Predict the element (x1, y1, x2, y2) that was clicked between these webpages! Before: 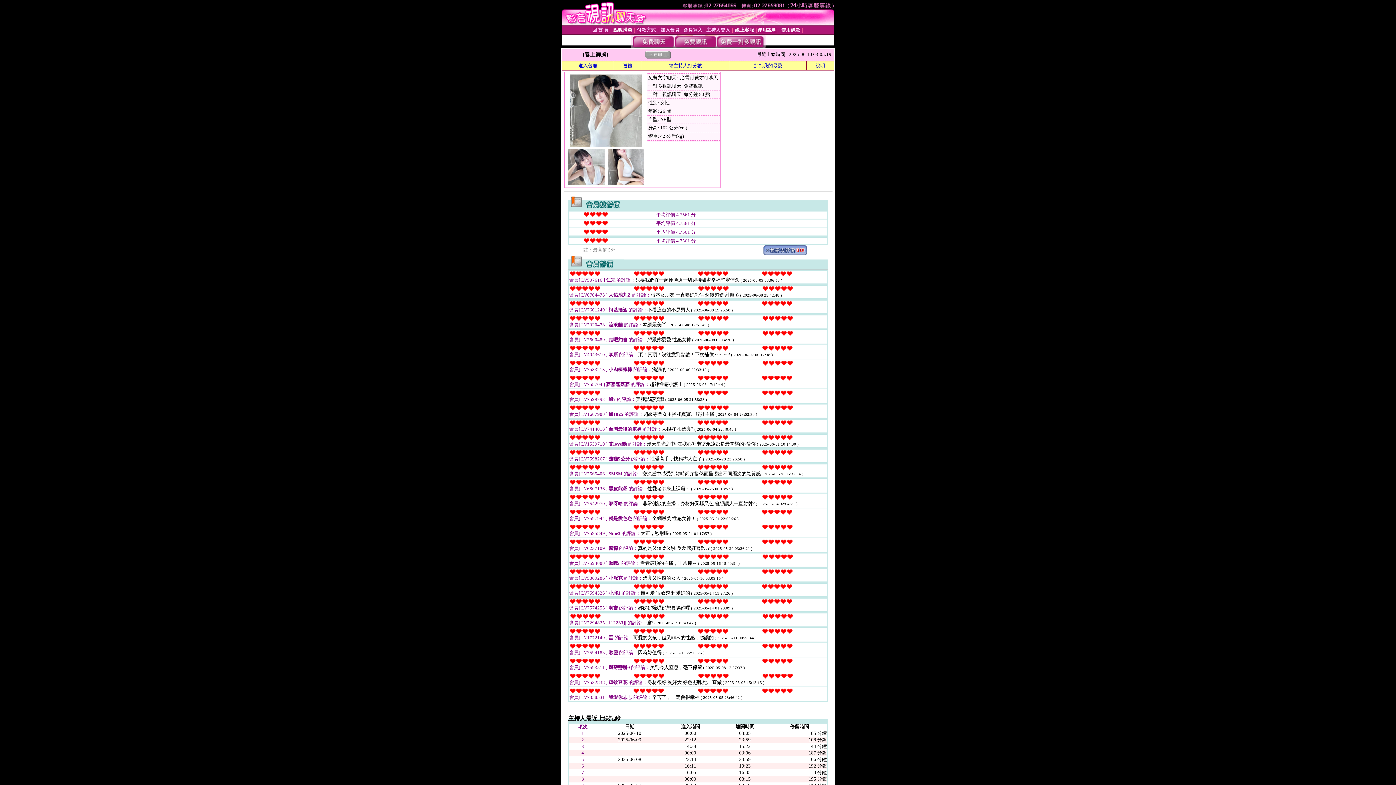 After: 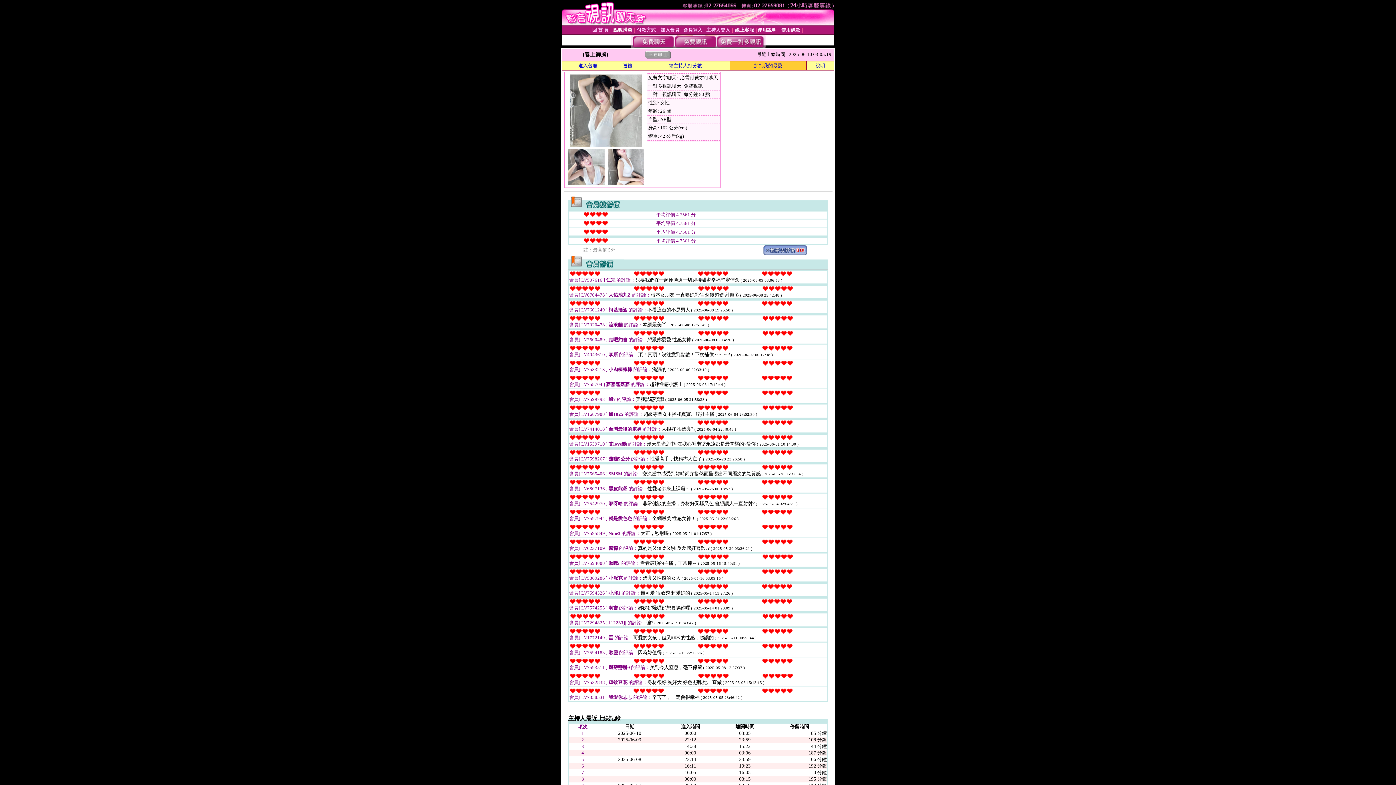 Action: label: 加到我的最愛 bbox: (754, 62, 782, 68)